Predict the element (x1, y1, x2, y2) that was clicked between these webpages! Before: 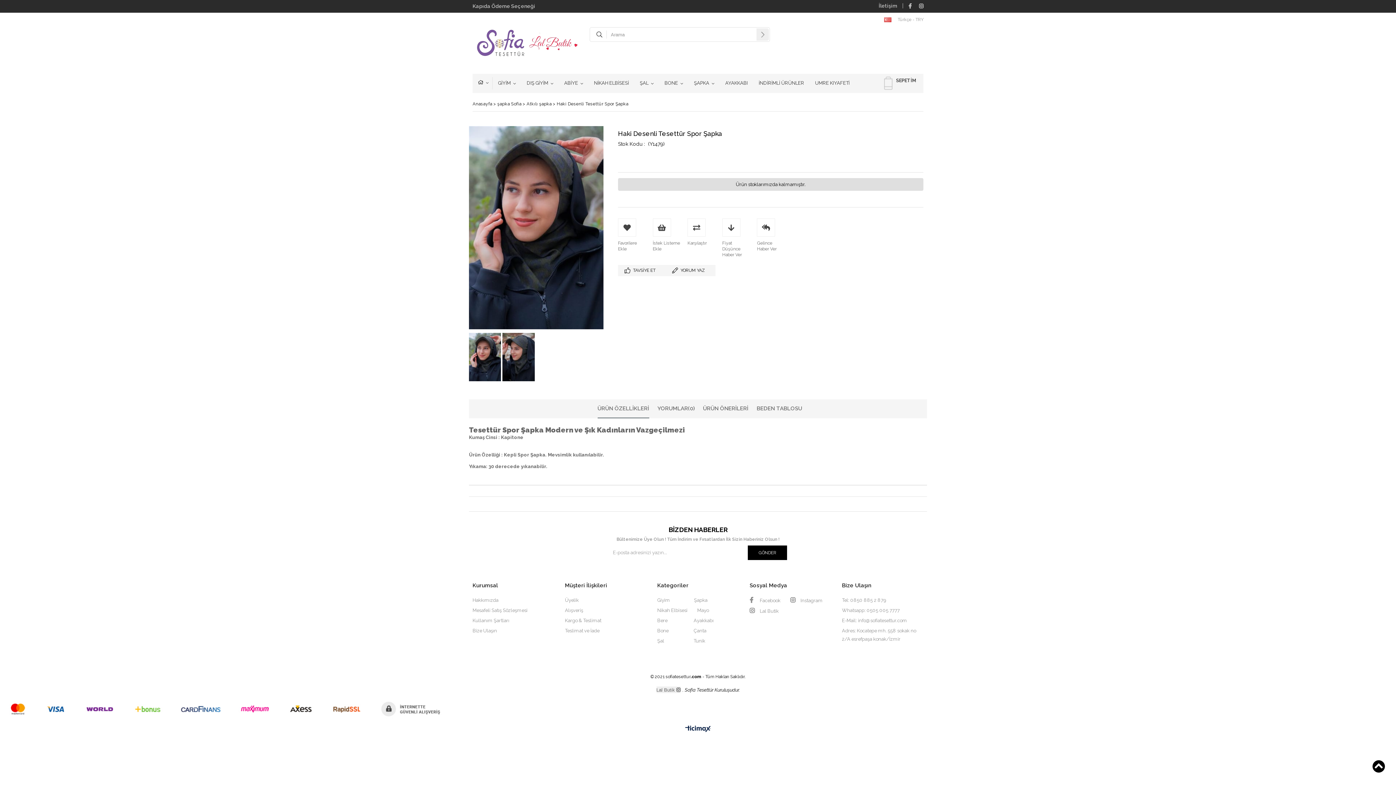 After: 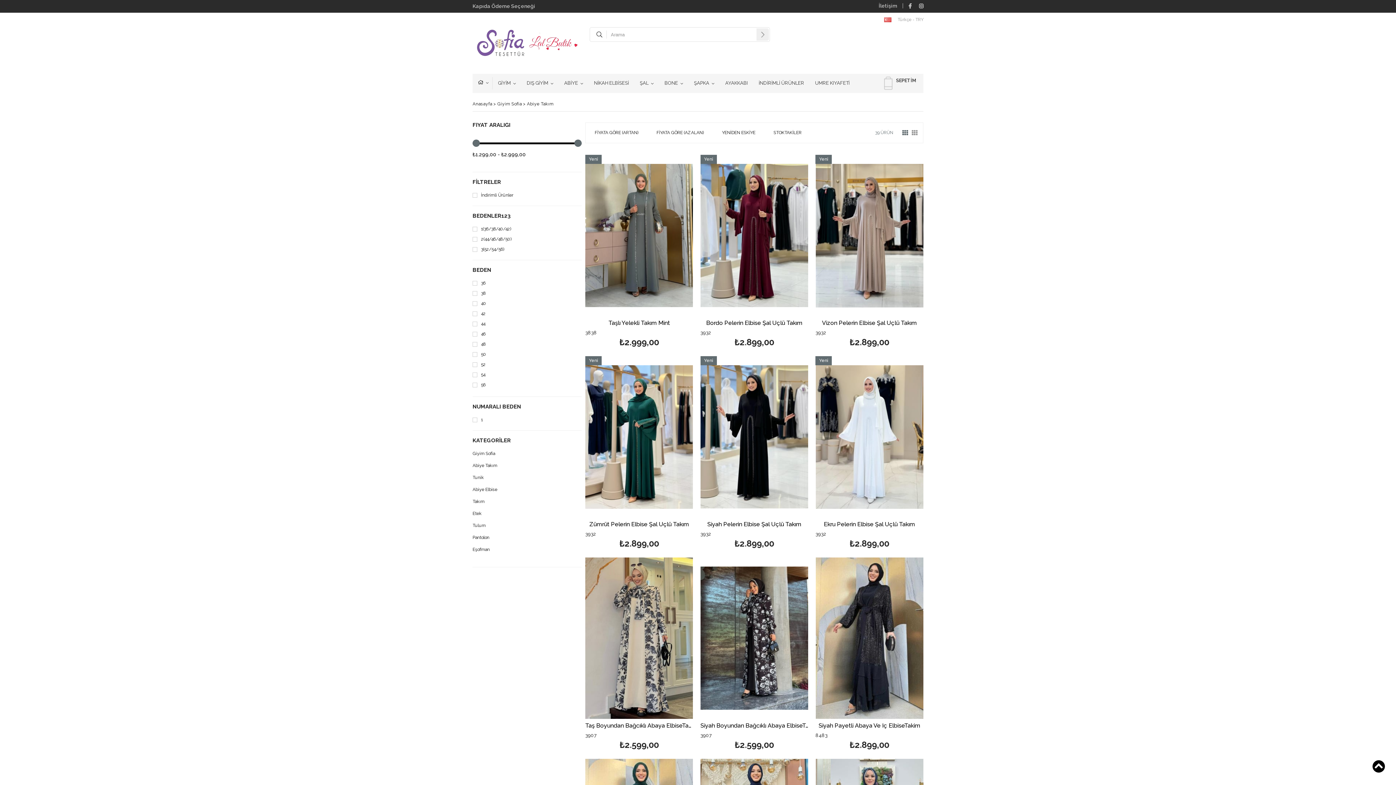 Action: label: GİYİM bbox: (498, 76, 516, 89)